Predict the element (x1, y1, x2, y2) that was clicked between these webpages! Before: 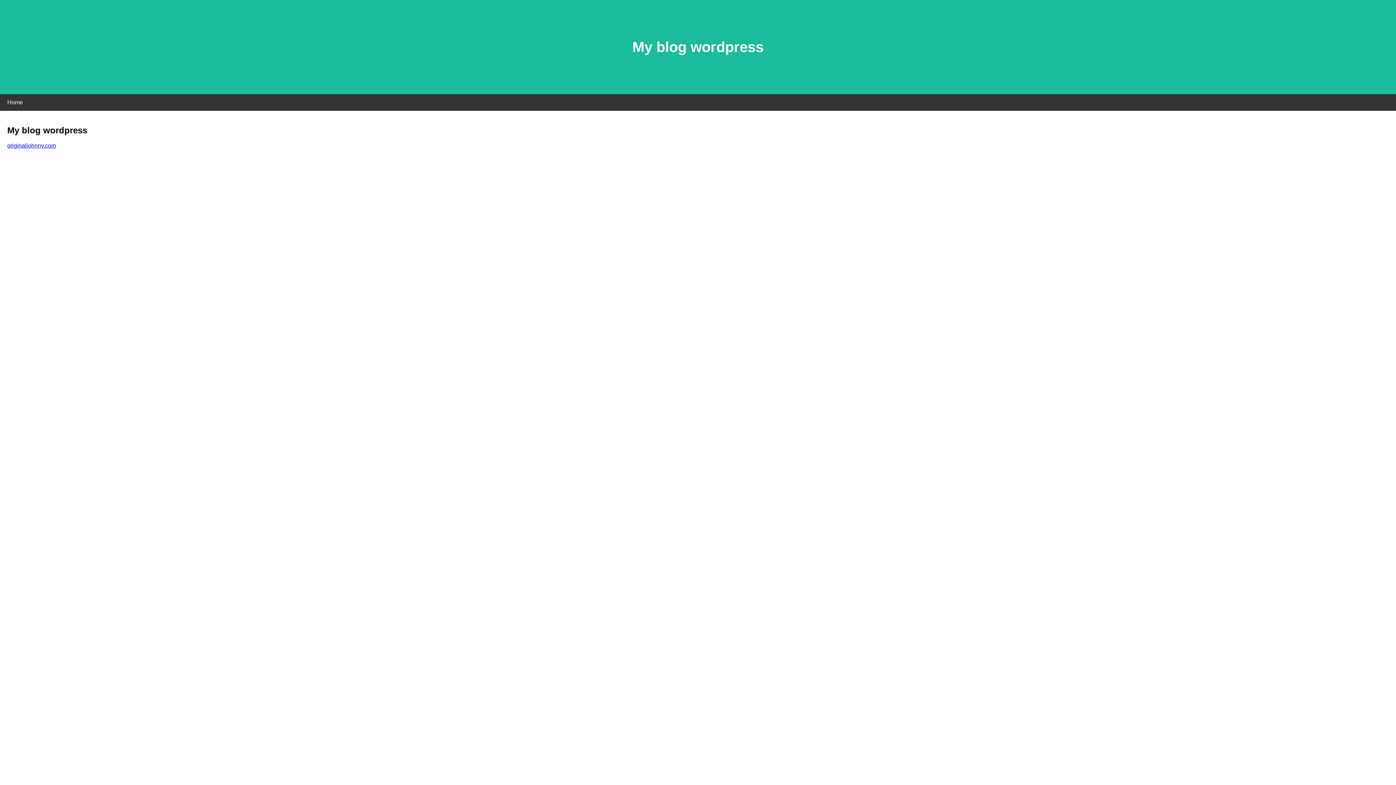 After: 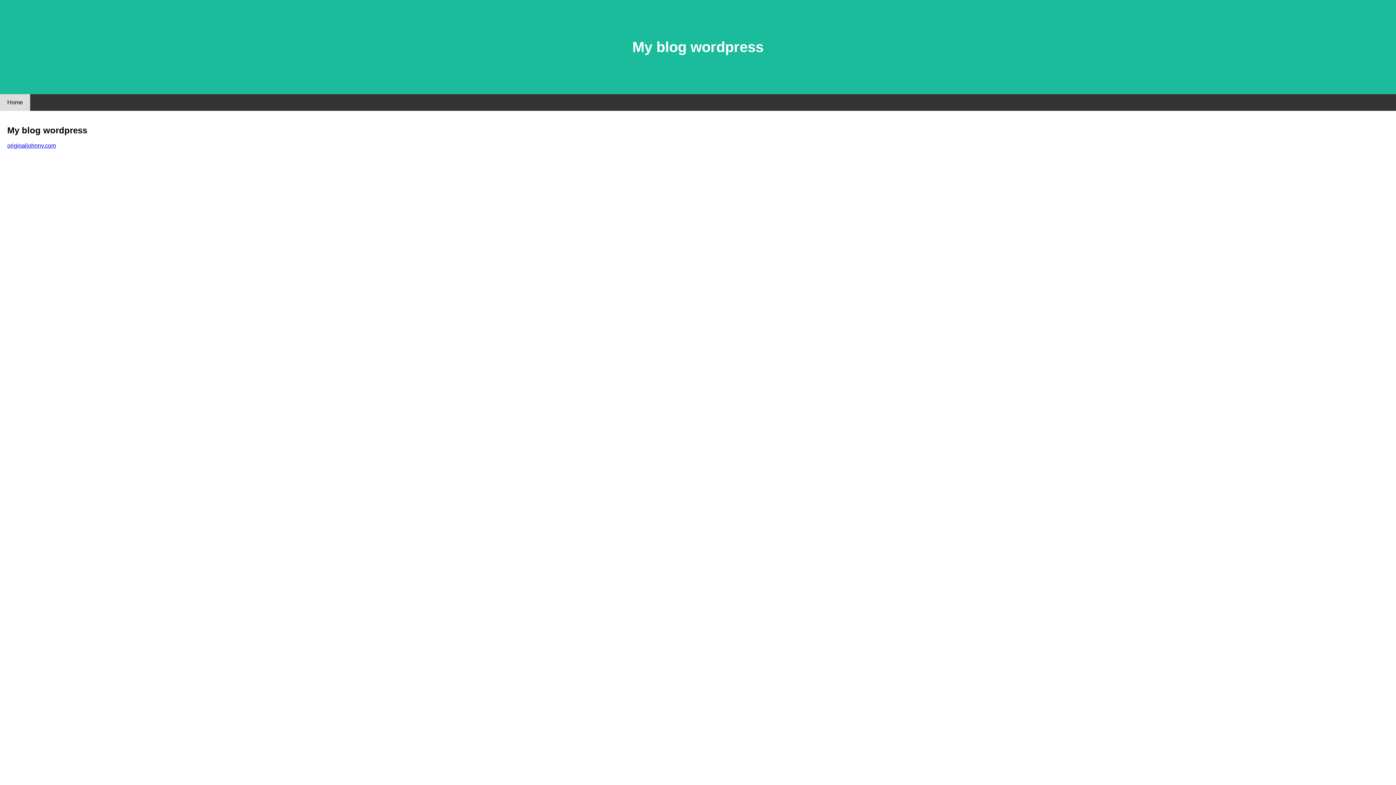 Action: bbox: (0, 94, 30, 110) label: Home